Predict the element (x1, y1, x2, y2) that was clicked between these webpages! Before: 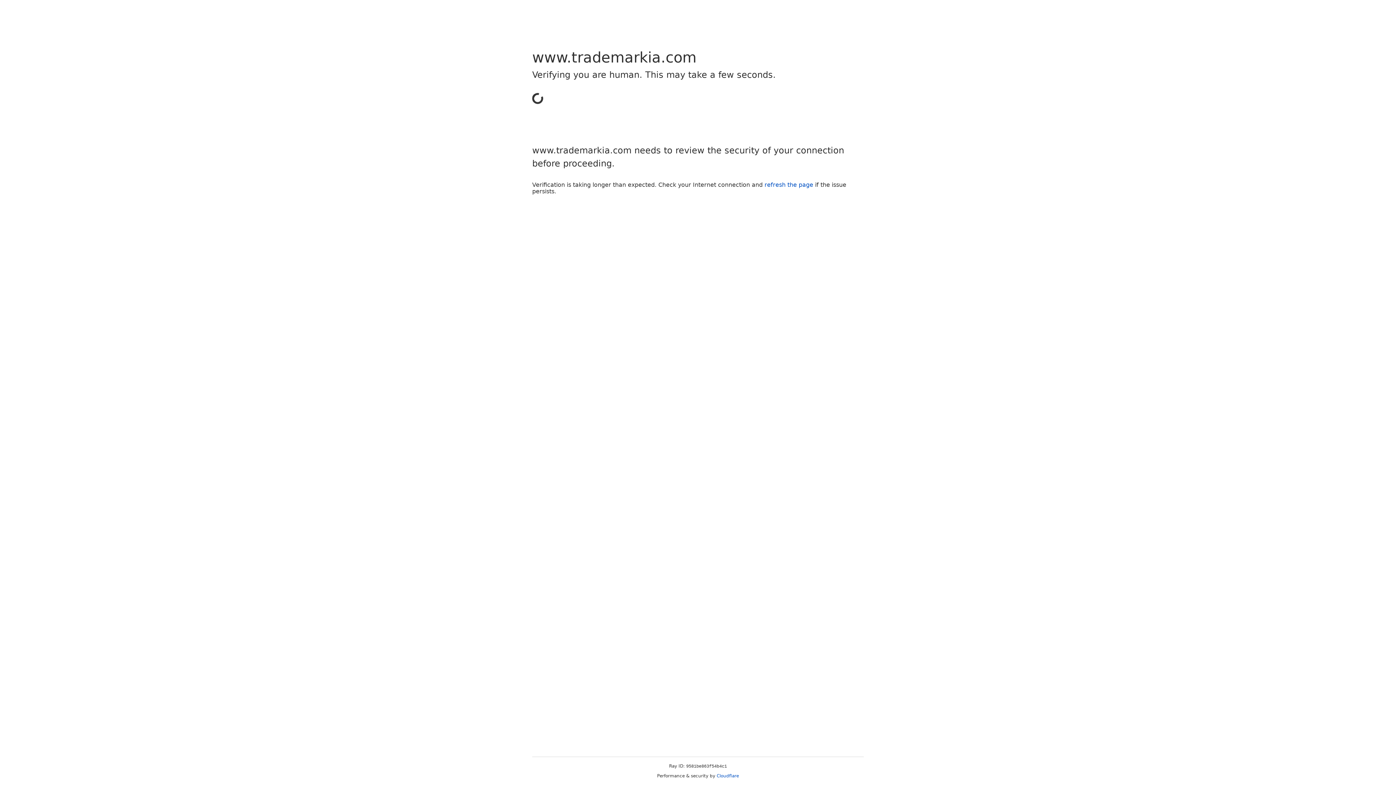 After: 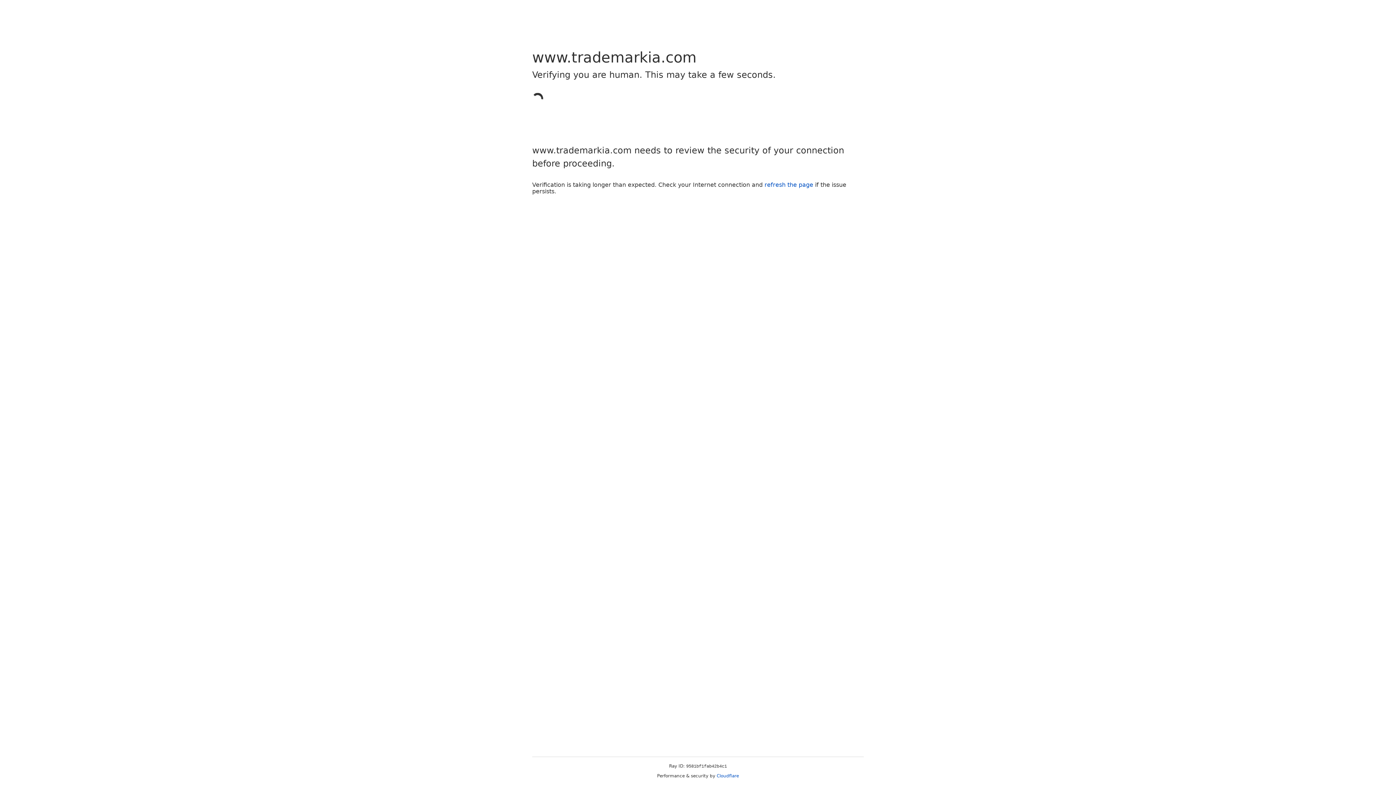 Action: label: Cloudflare bbox: (716, 773, 739, 778)